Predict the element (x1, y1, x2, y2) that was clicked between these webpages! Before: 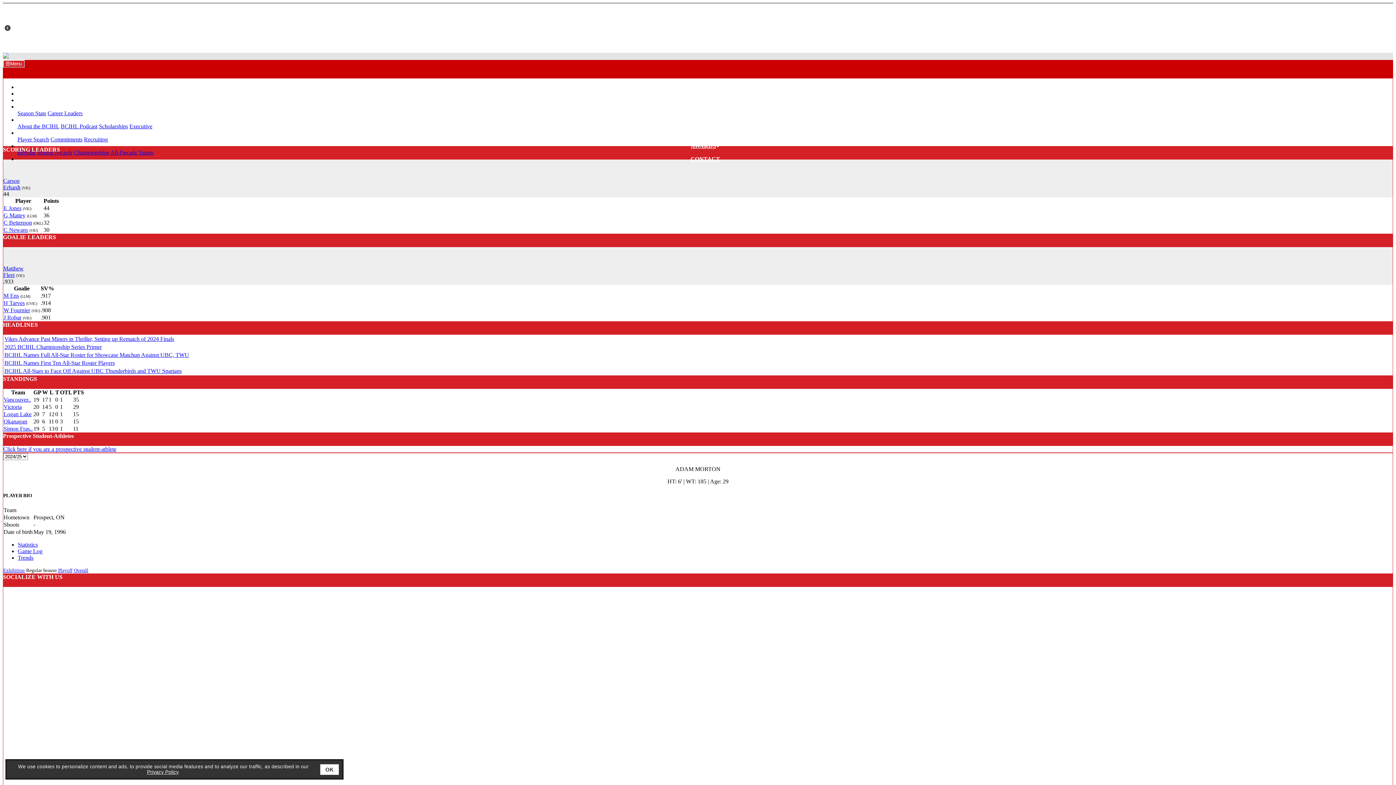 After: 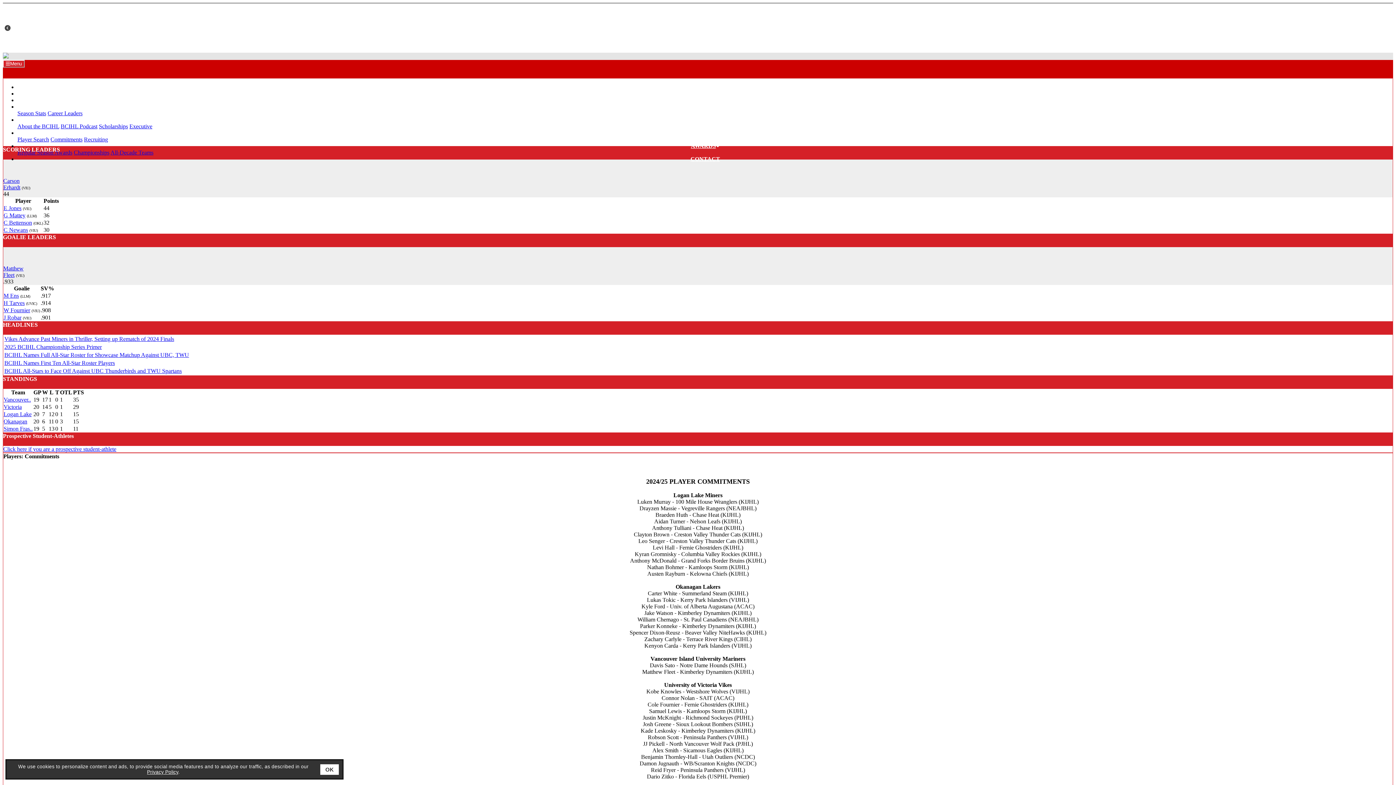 Action: bbox: (50, 136, 82, 142) label: Commitments